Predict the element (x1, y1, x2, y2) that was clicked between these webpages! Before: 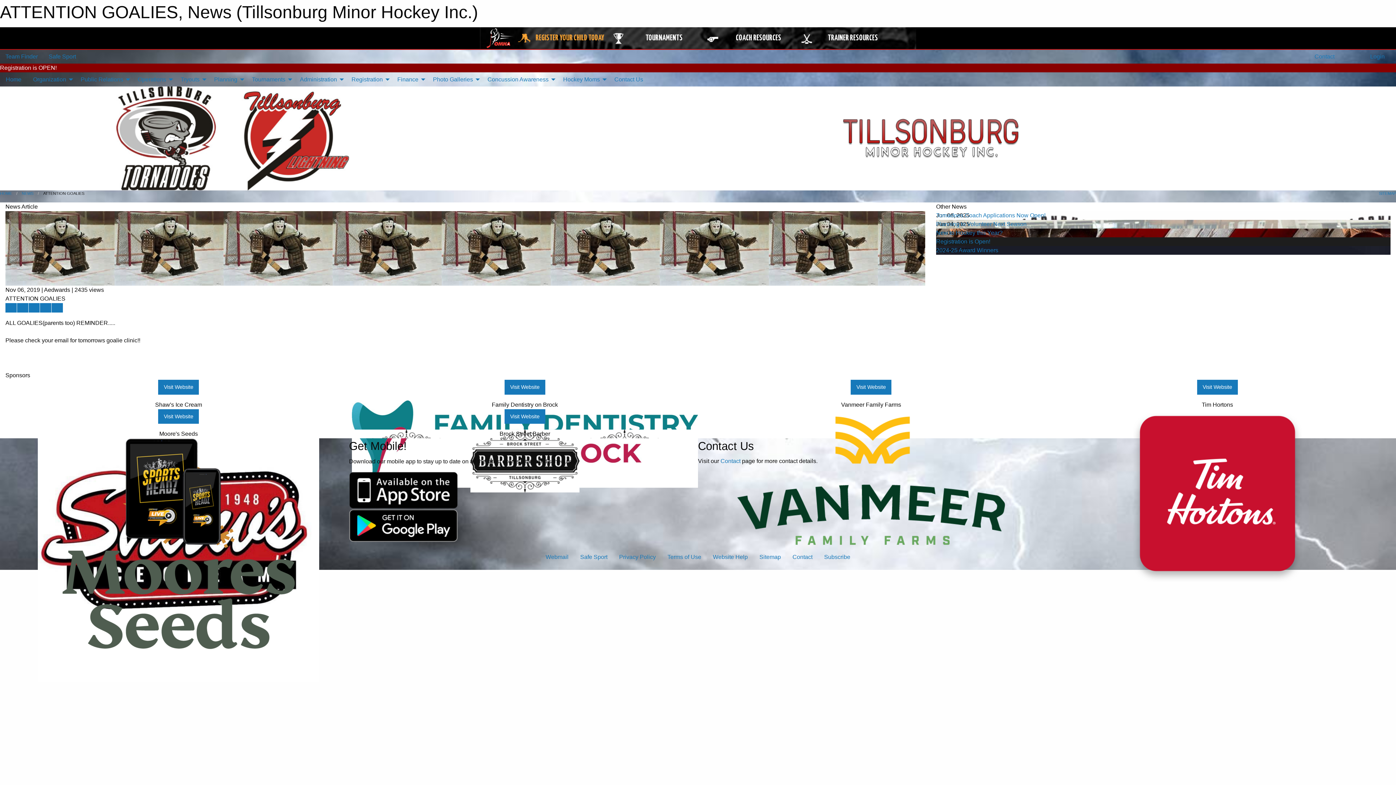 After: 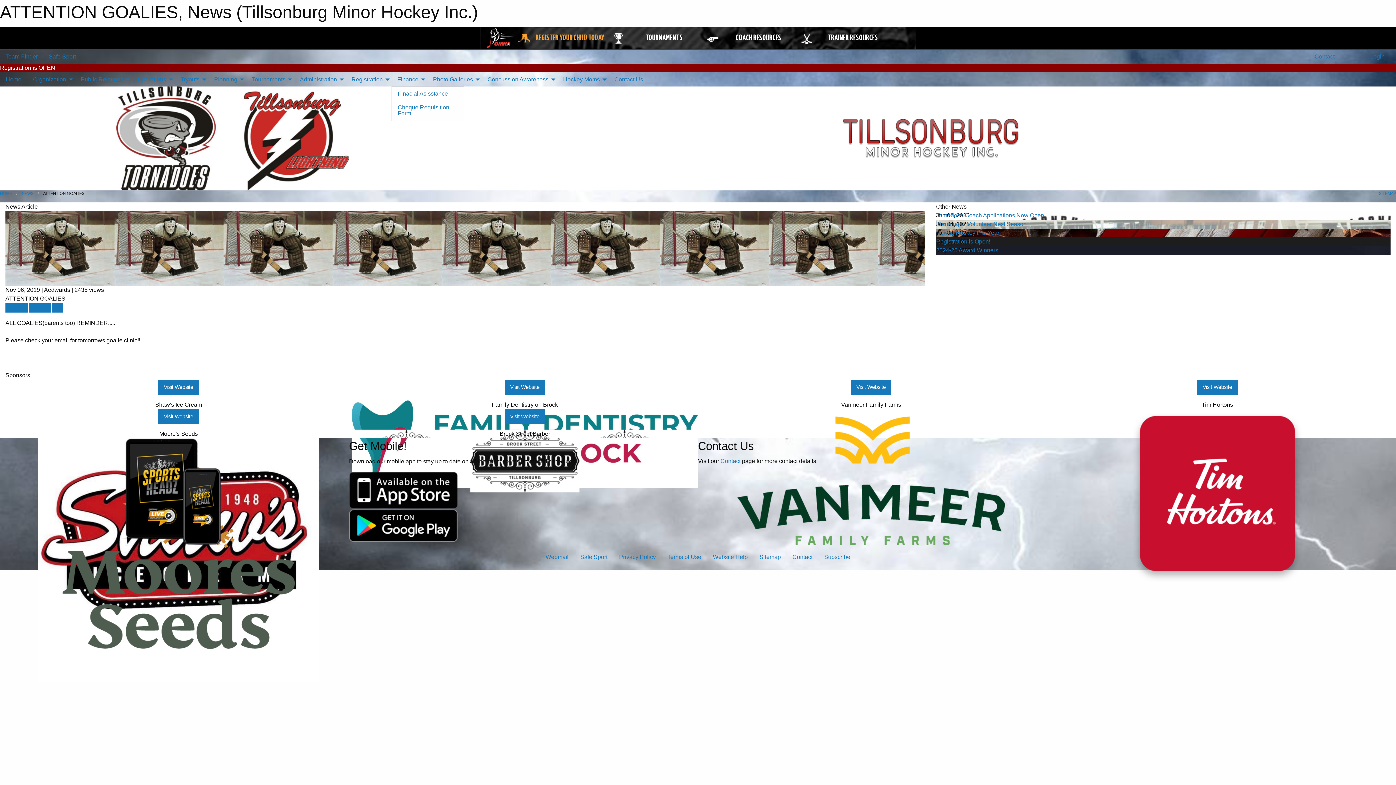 Action: label: Finance bbox: (391, 72, 427, 86)